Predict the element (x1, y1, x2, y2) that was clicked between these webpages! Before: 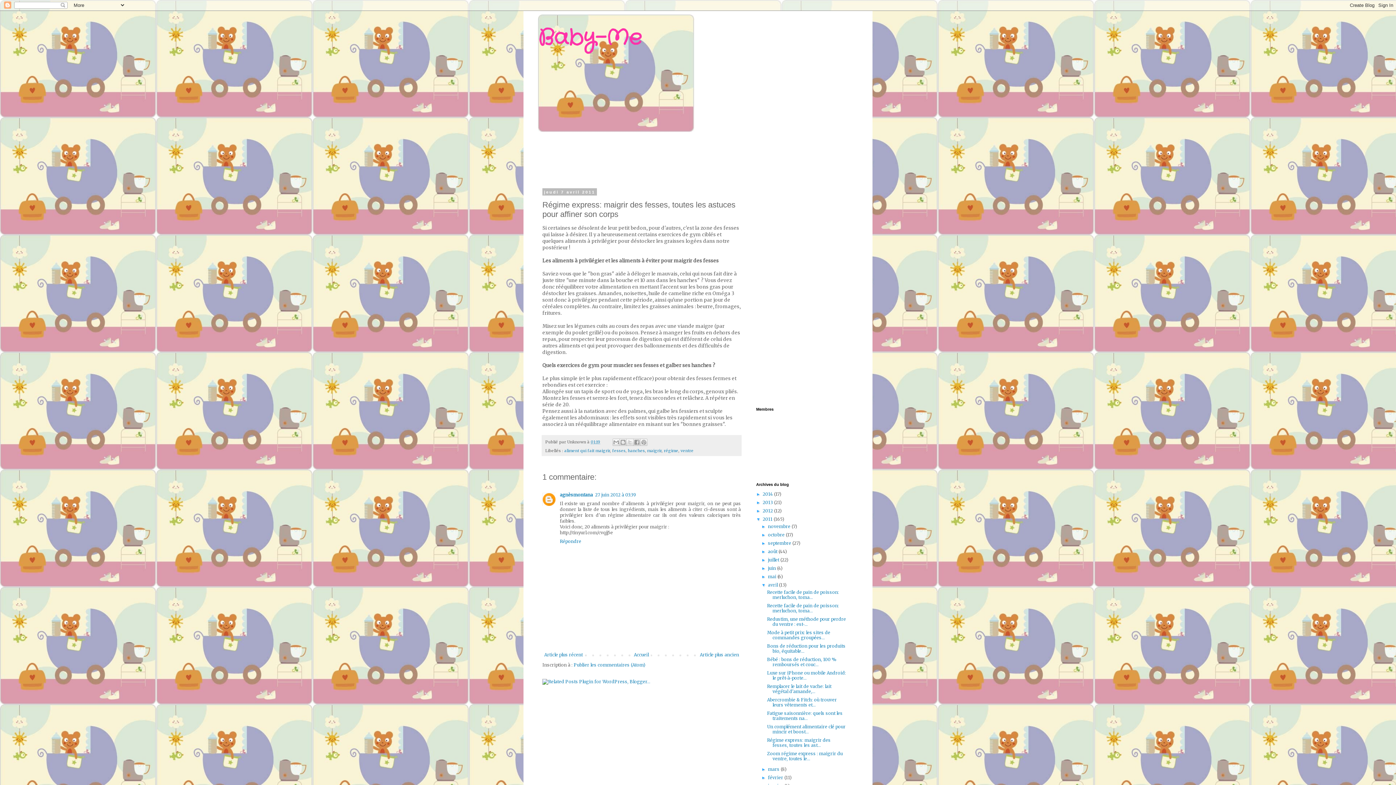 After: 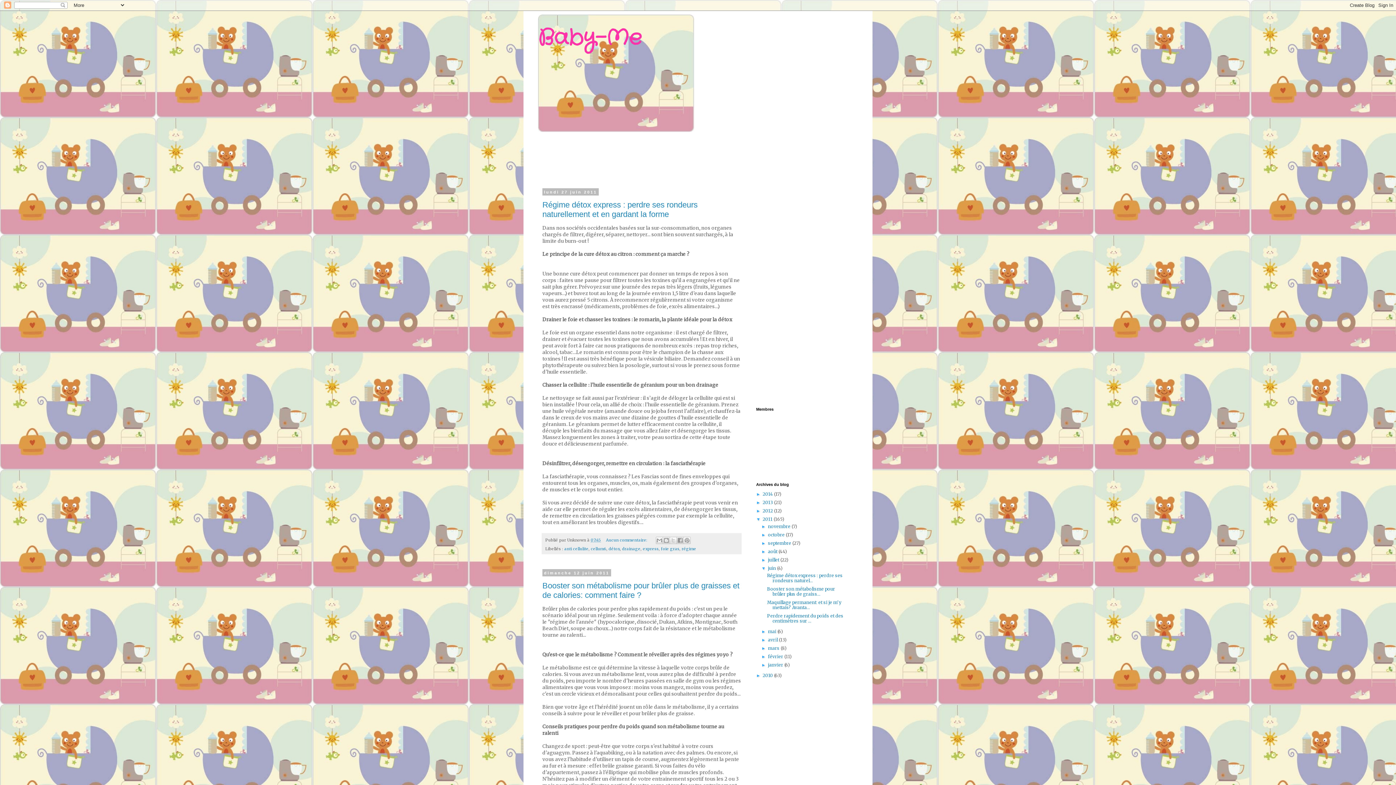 Action: bbox: (768, 565, 777, 571) label: juin 